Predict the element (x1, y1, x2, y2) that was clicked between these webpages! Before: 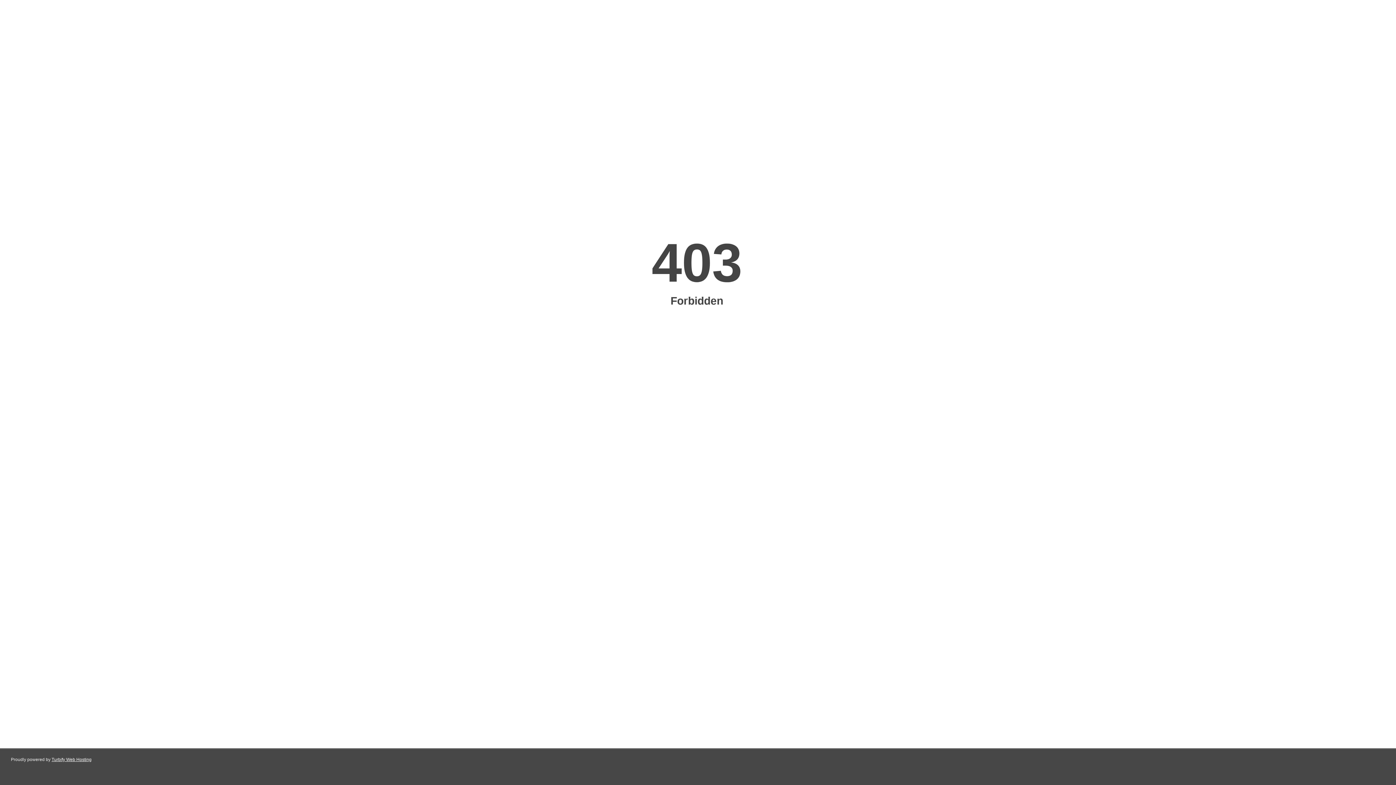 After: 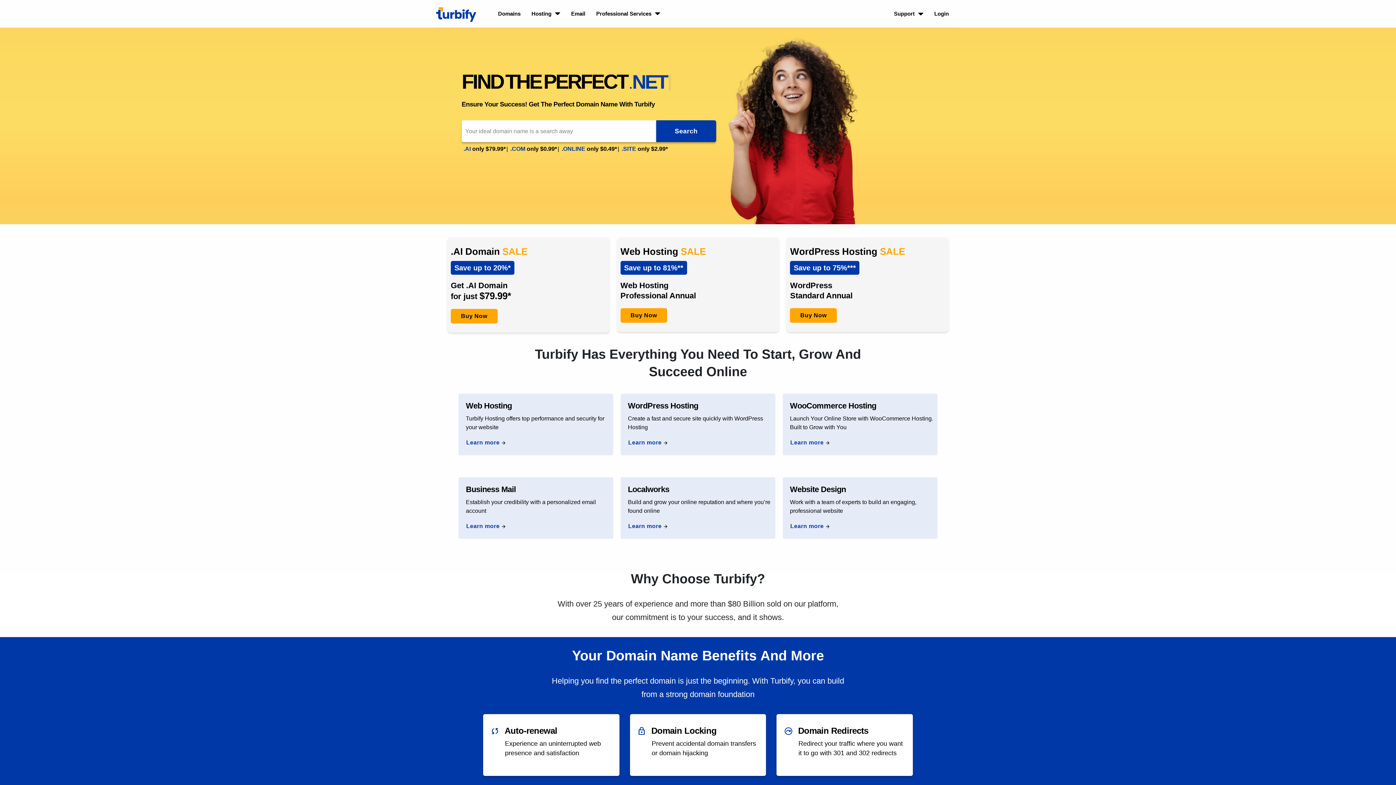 Action: label: Turbify Web Hosting bbox: (51, 757, 91, 762)